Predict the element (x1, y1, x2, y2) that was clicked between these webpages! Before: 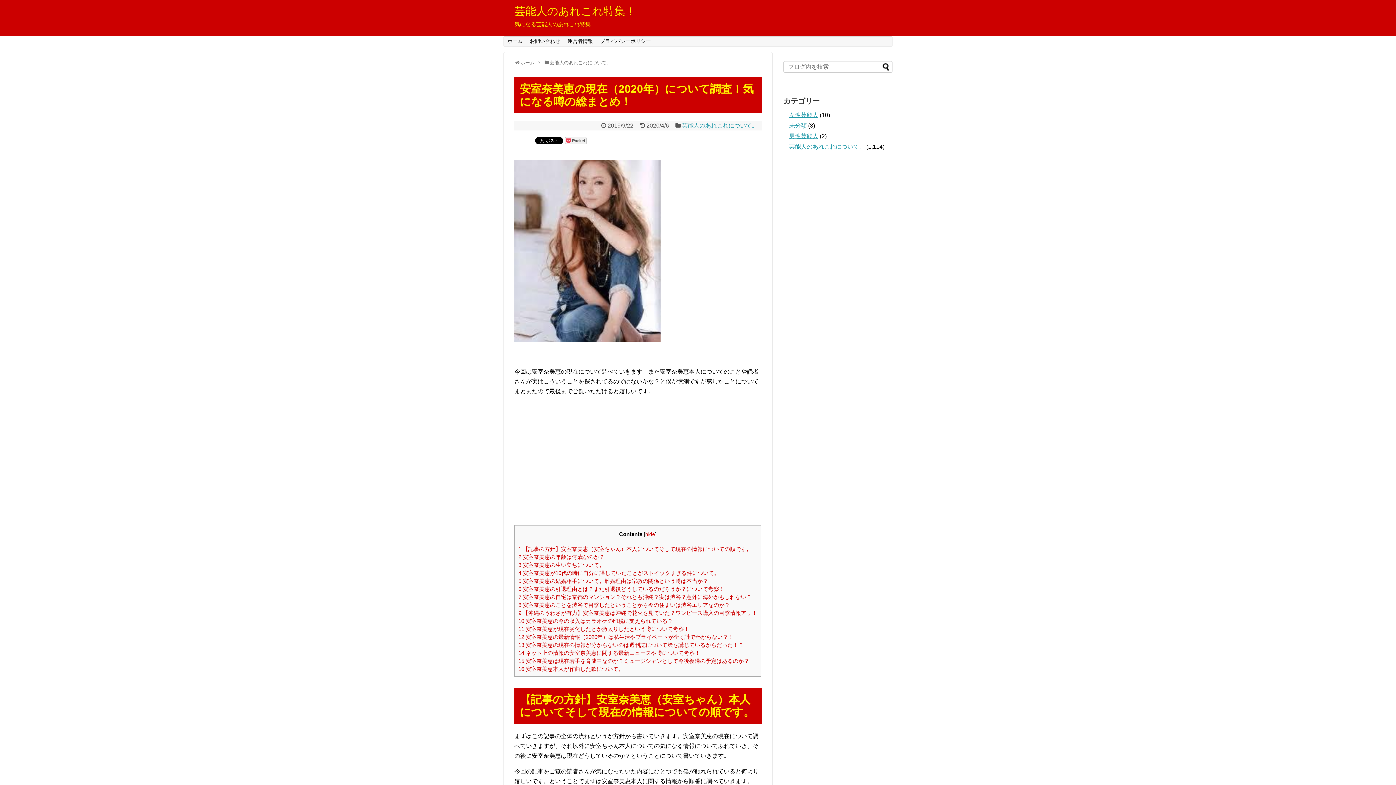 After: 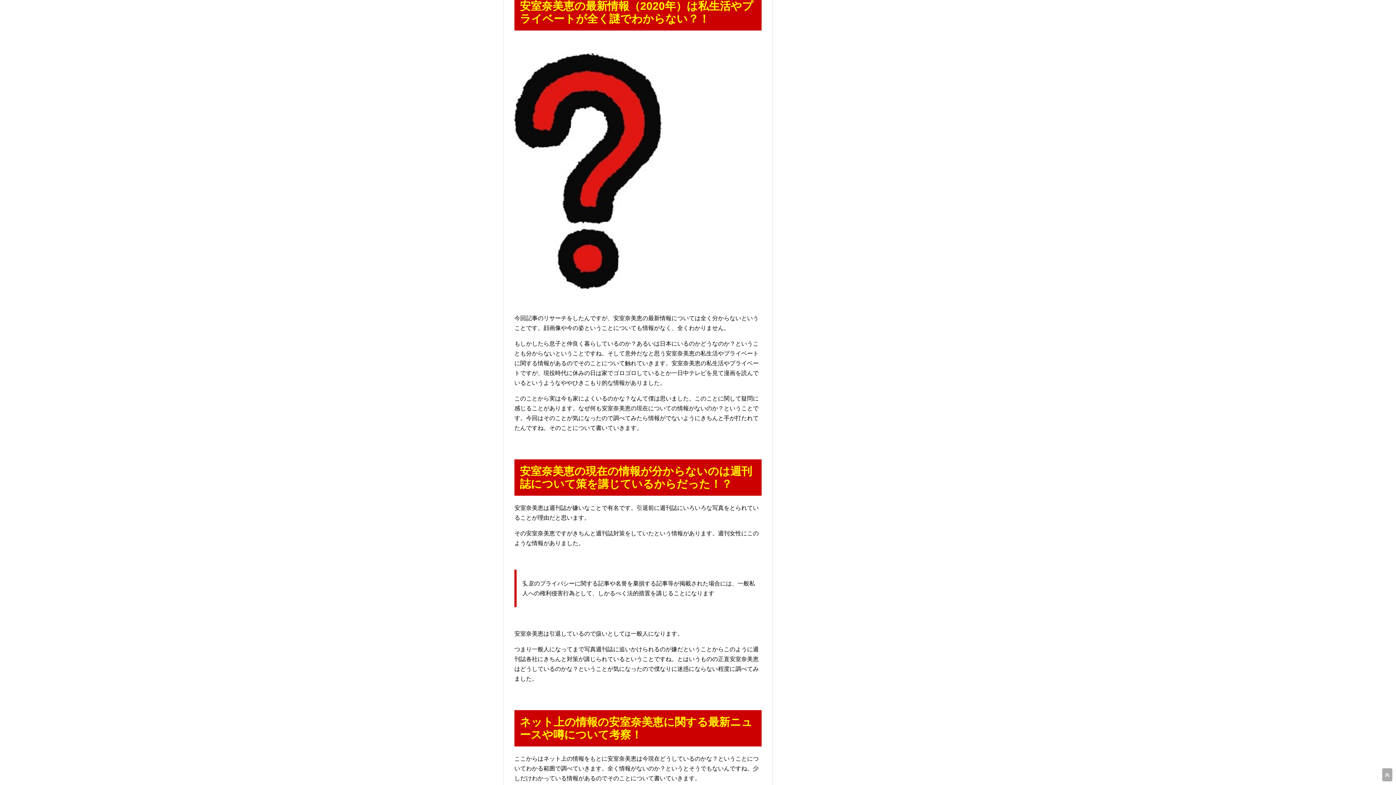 Action: bbox: (518, 634, 733, 640) label: 12 安室奈美恵の最新情報（2020年）は私生活やプライベートが全く謎でわからない？！